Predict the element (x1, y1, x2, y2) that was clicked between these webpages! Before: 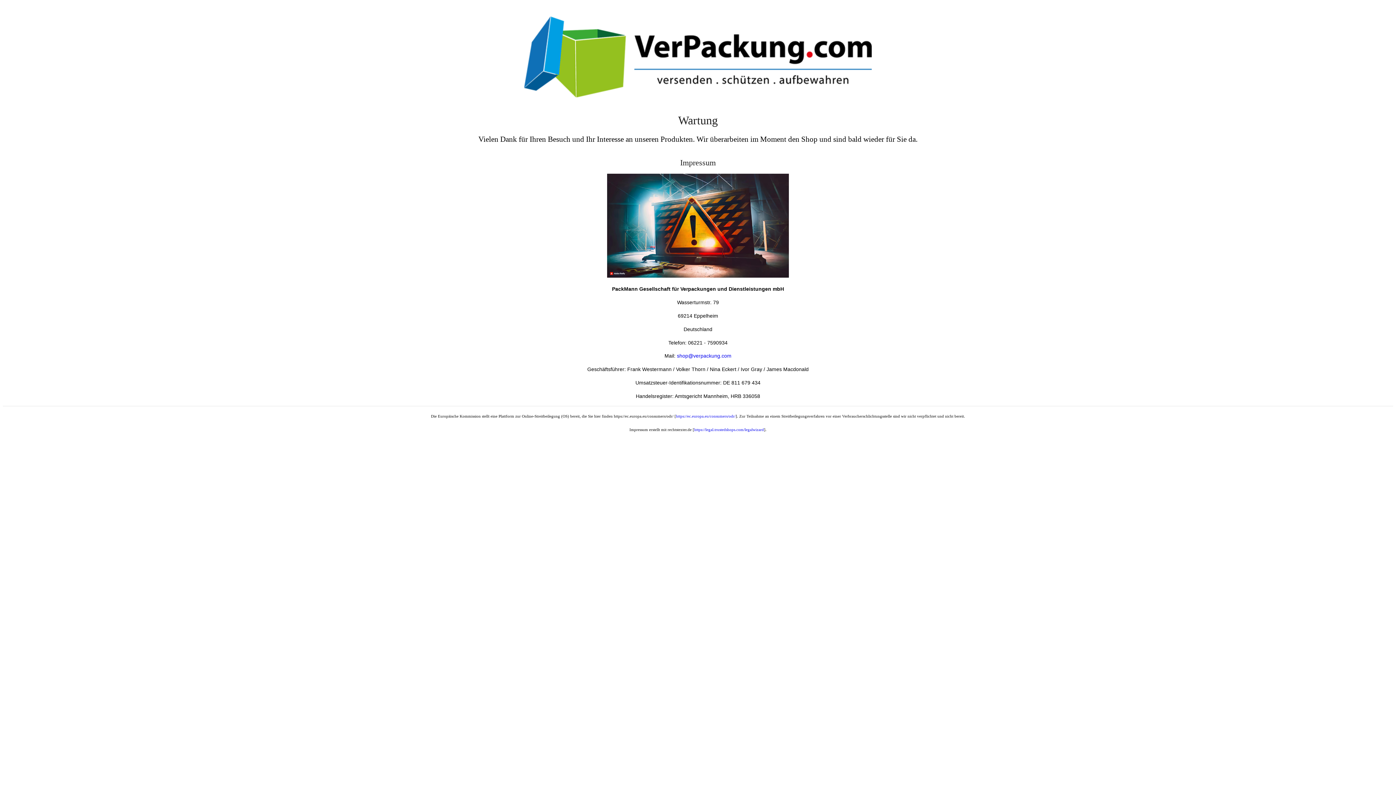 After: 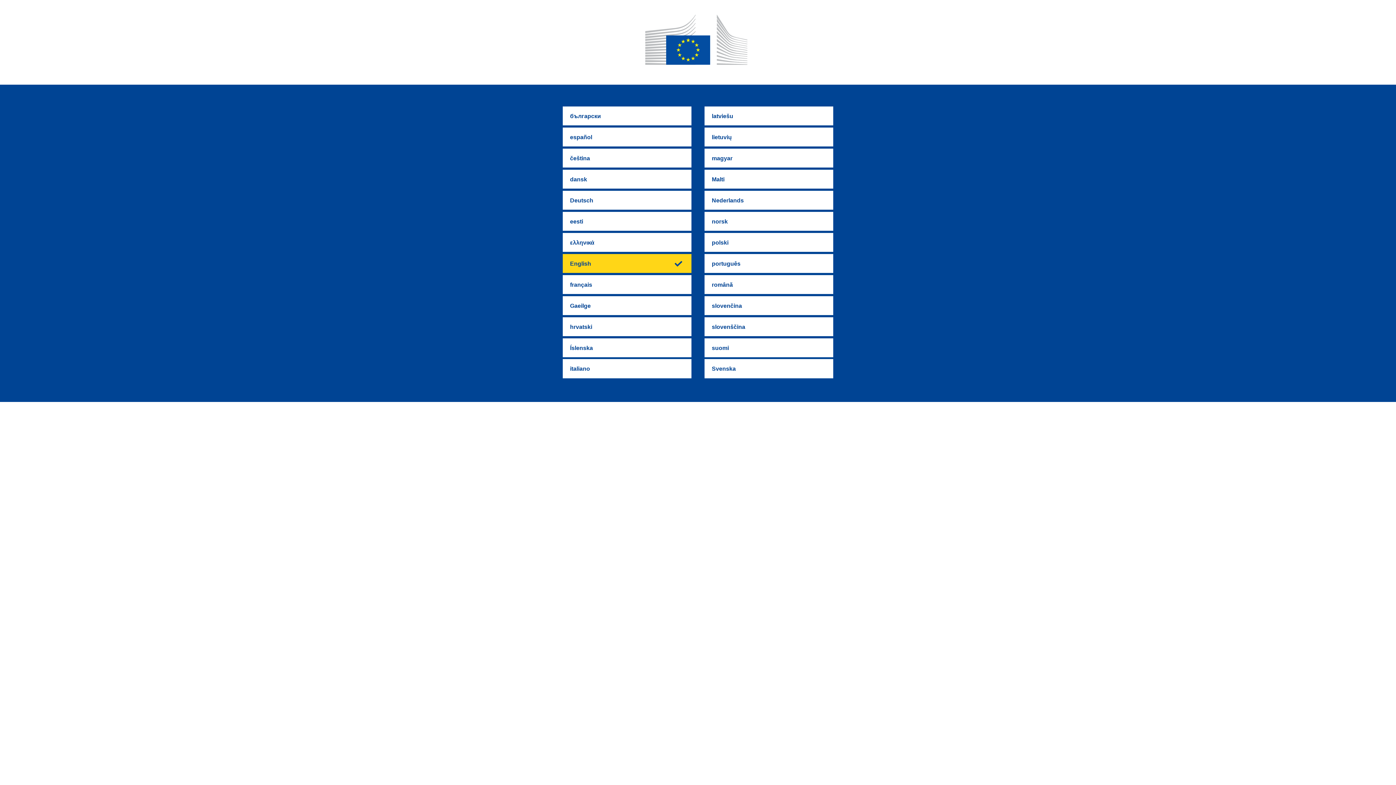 Action: bbox: (676, 414, 735, 418) label: https://ec.europa.eu/consumers/odr/